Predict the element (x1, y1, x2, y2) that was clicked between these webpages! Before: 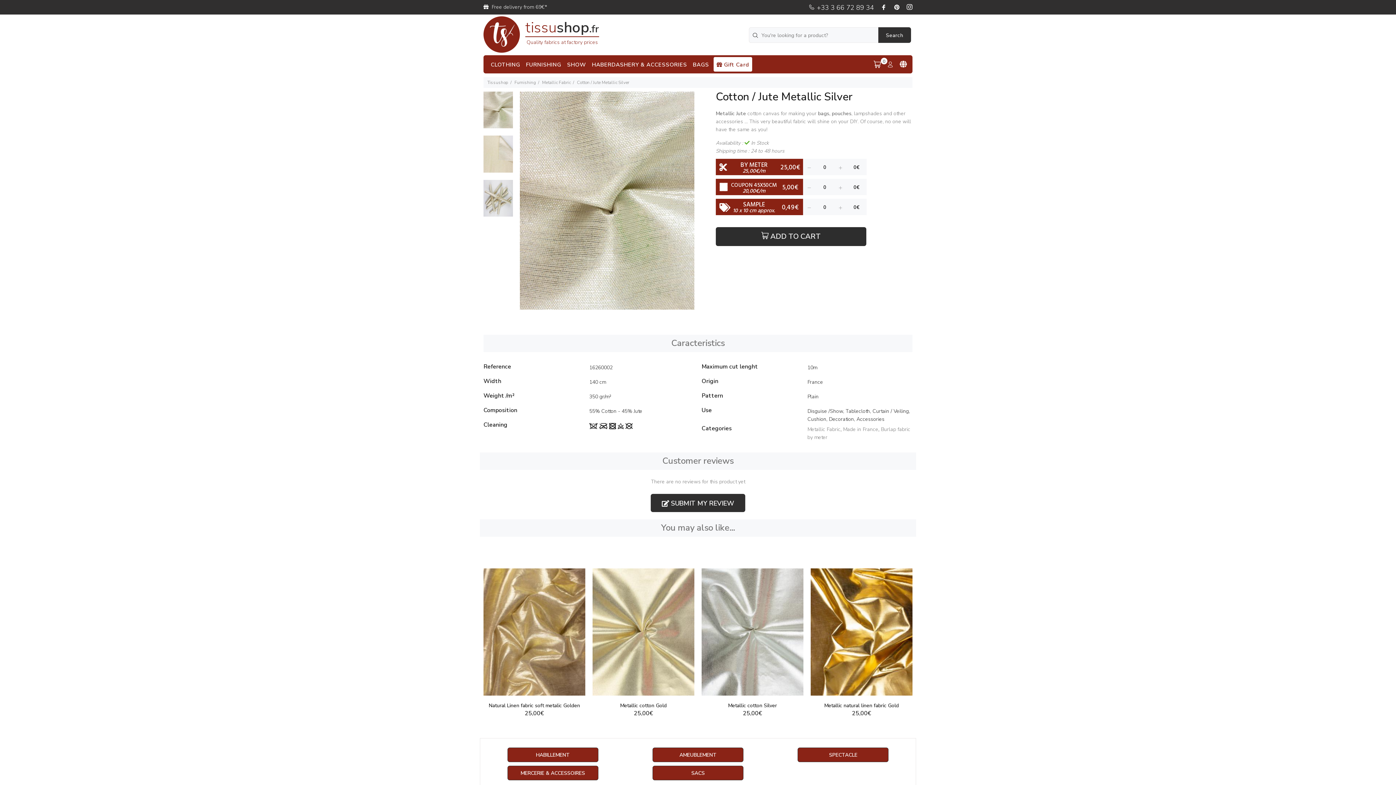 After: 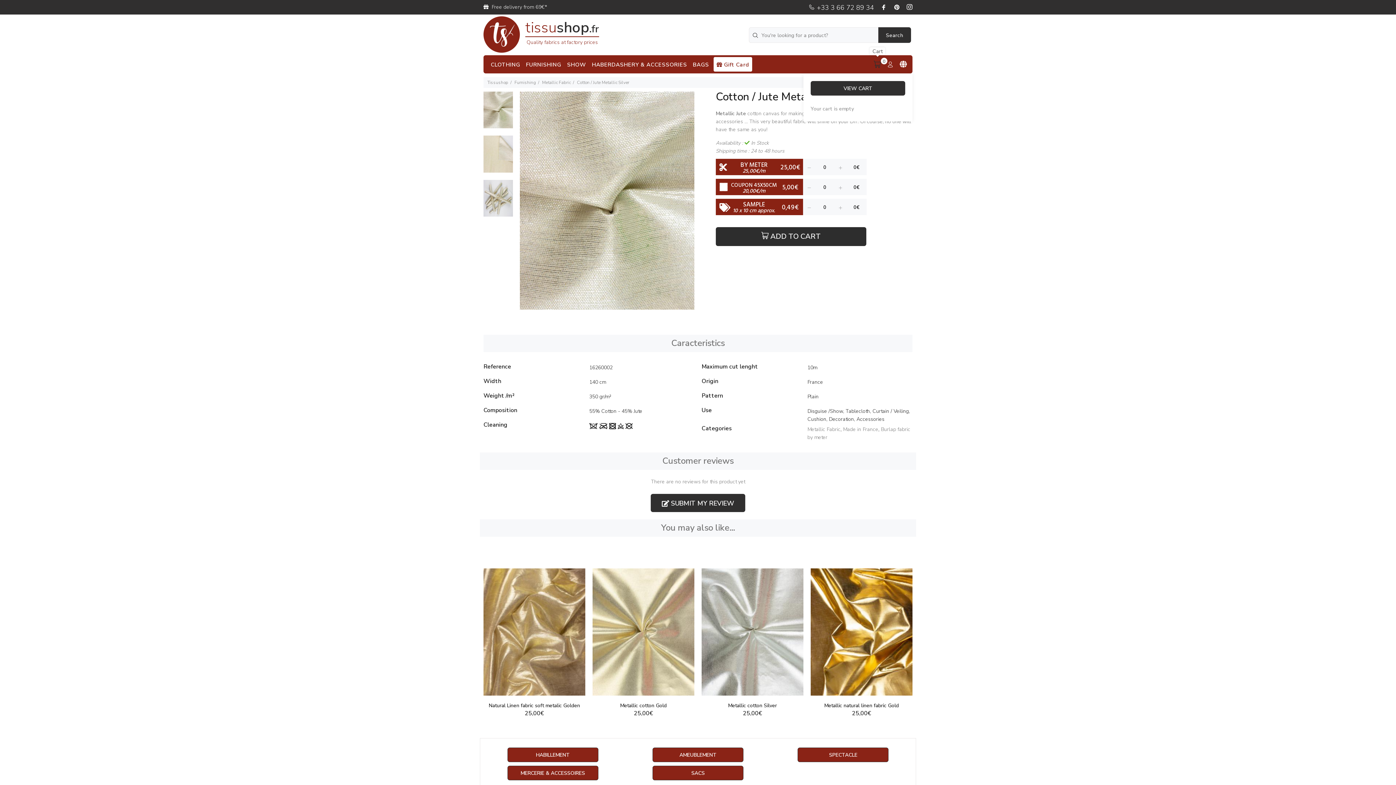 Action: label: 0 bbox: (870, 58, 884, 70)